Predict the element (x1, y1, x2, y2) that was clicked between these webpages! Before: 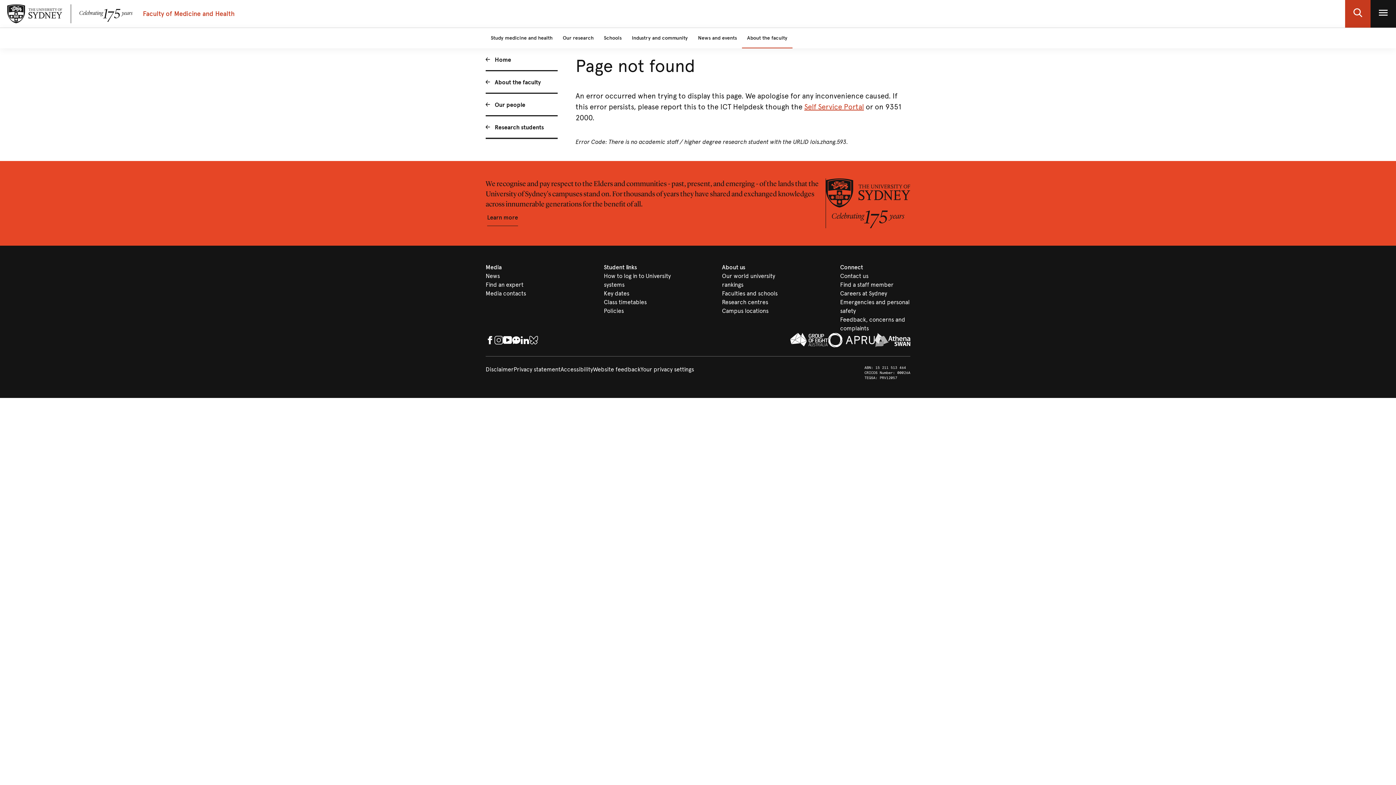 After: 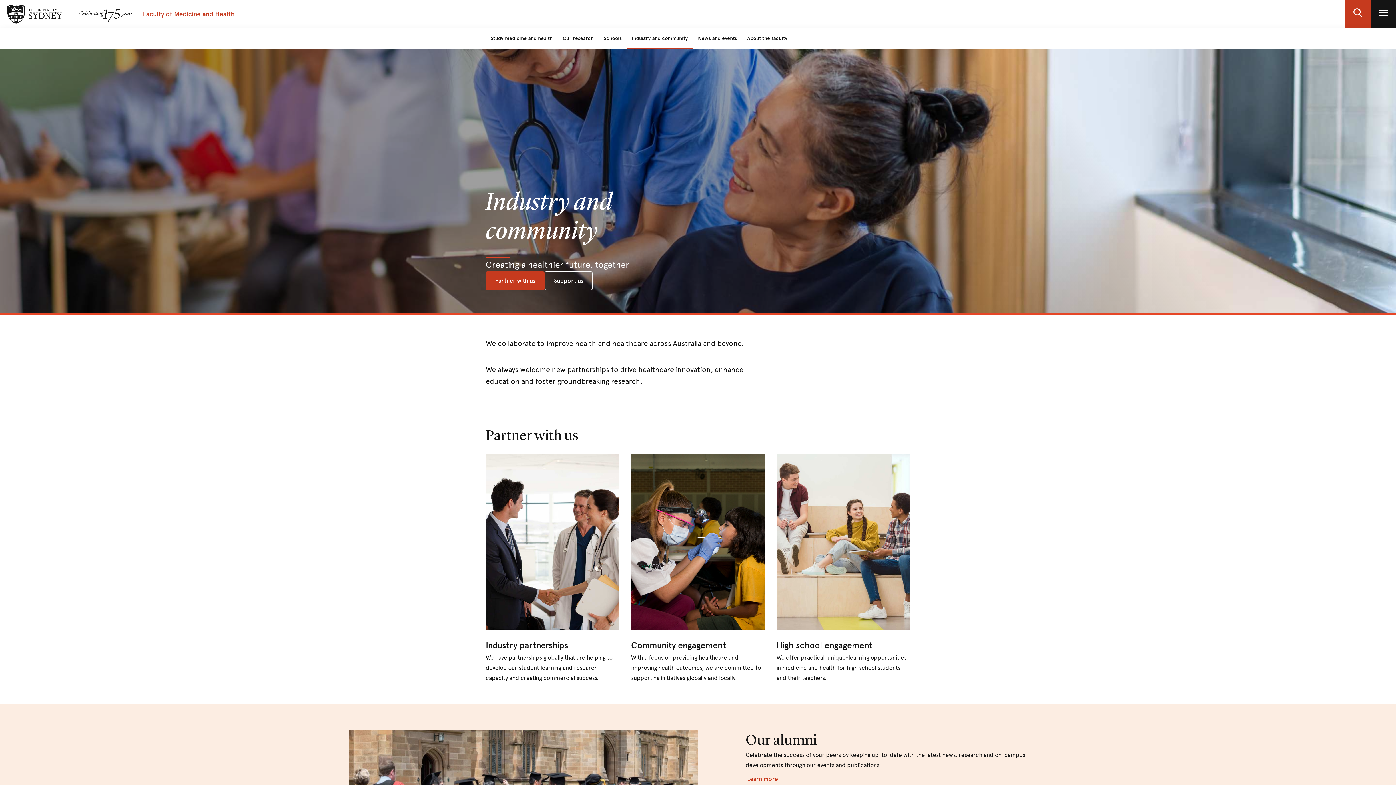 Action: bbox: (626, 28, 693, 48) label: Industry and community